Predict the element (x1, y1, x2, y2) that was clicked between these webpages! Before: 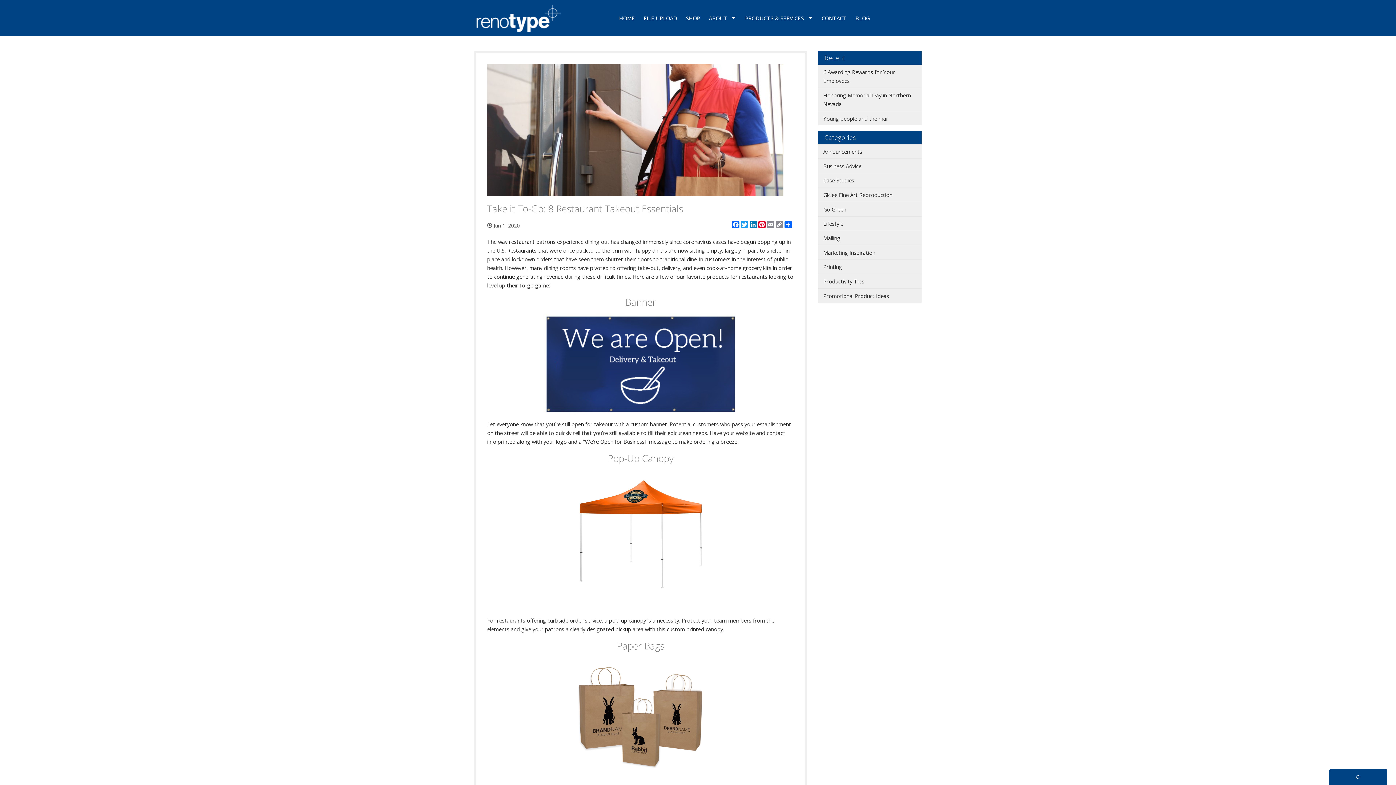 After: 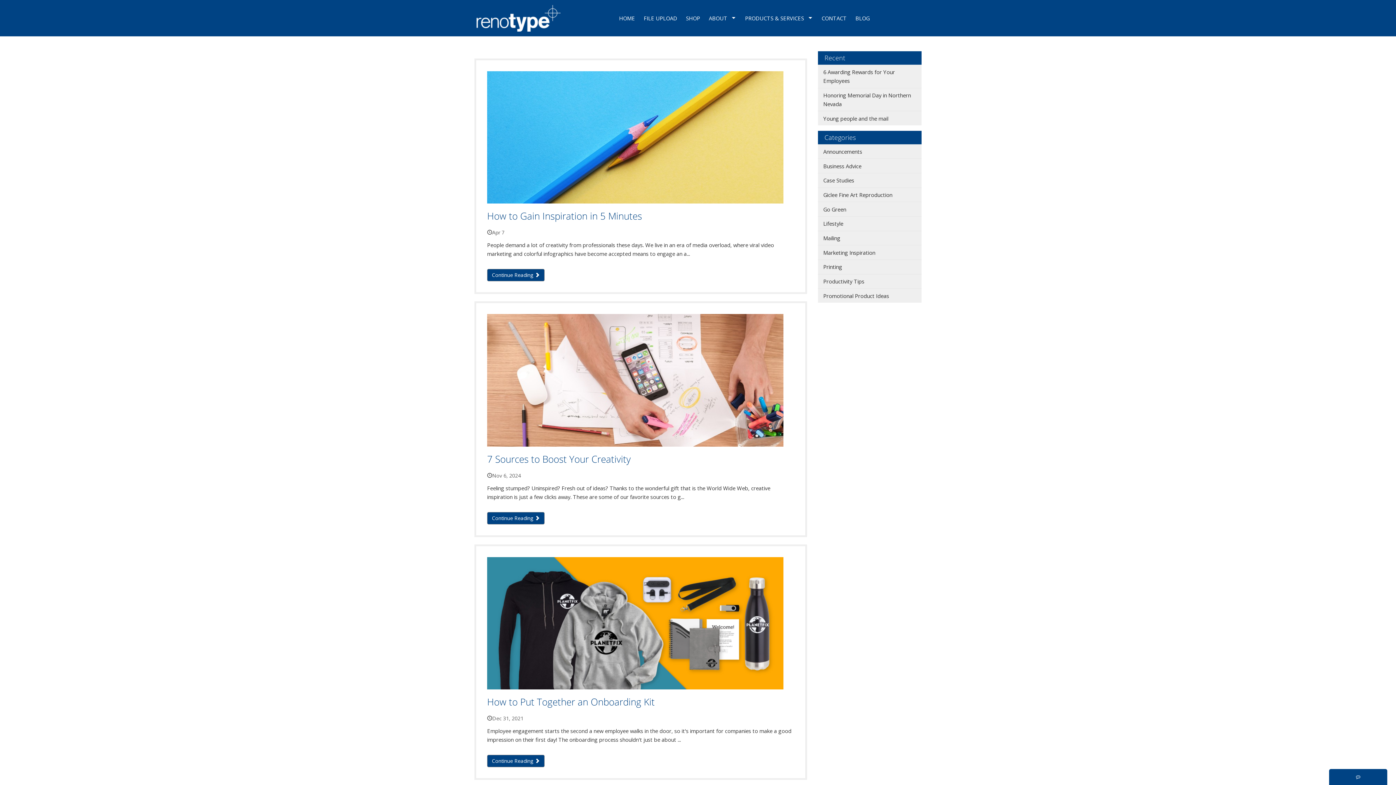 Action: label: Productivity Tips bbox: (818, 274, 921, 288)